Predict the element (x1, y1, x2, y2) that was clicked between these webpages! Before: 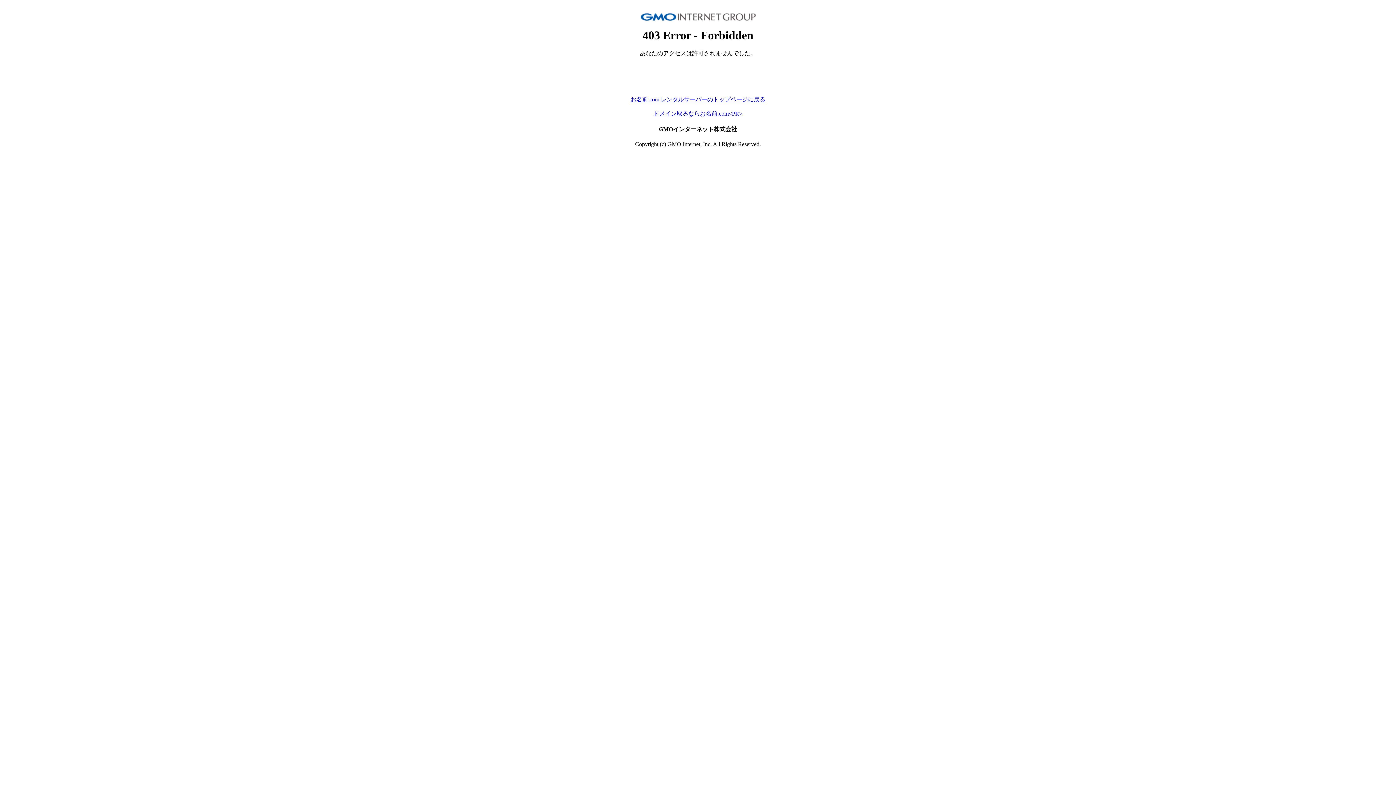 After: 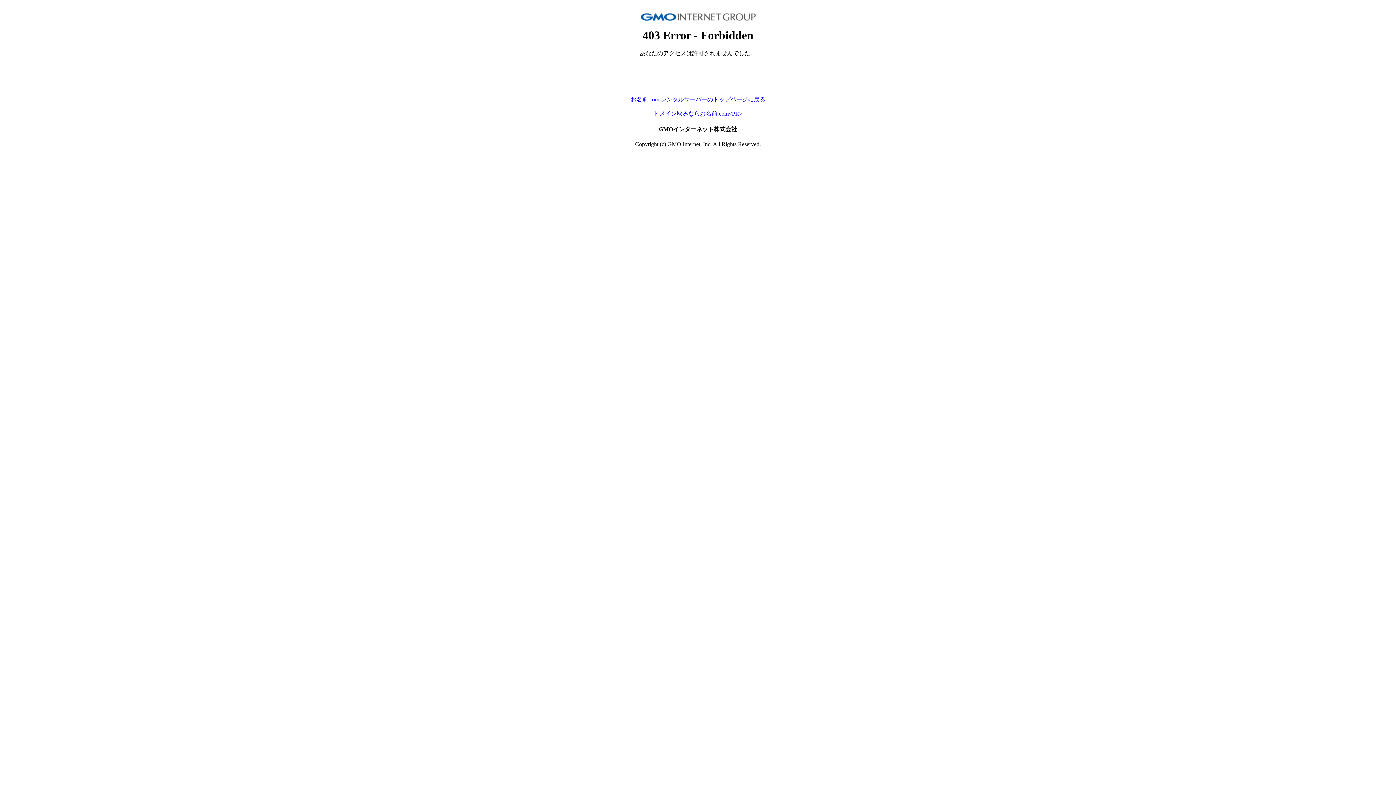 Action: label: ドメイン取るならお名前.com<PR> bbox: (653, 110, 742, 116)